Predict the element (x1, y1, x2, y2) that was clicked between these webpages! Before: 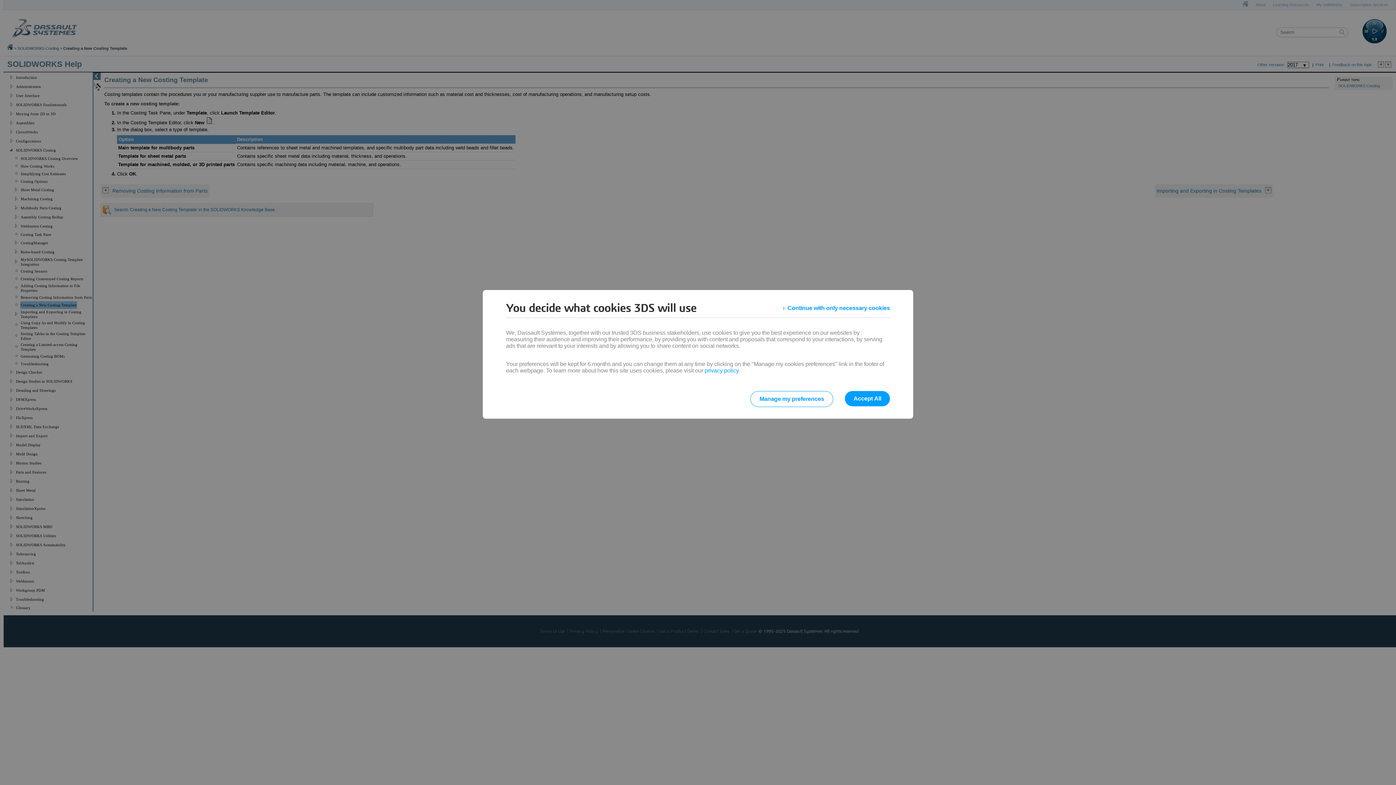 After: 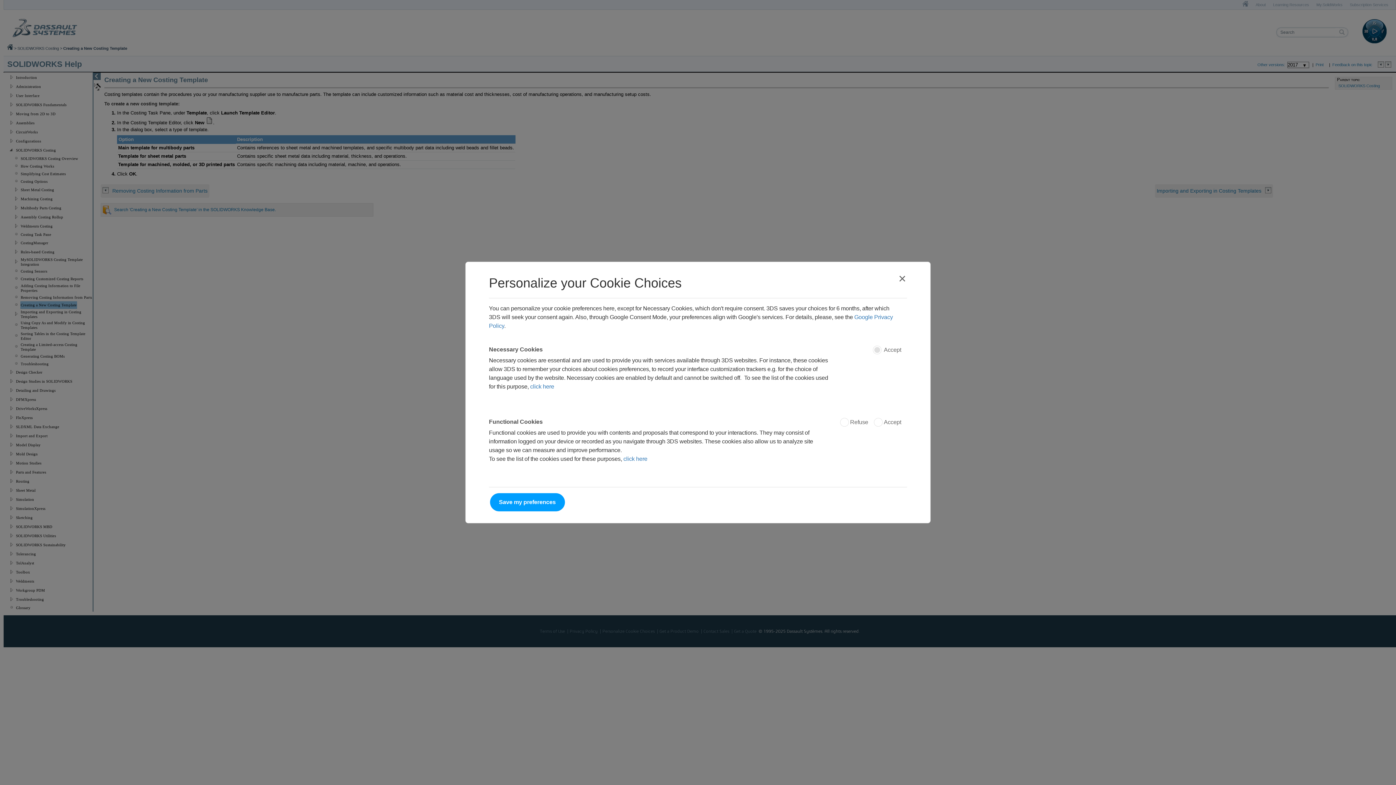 Action: label: Manage my preferences bbox: (750, 391, 833, 407)